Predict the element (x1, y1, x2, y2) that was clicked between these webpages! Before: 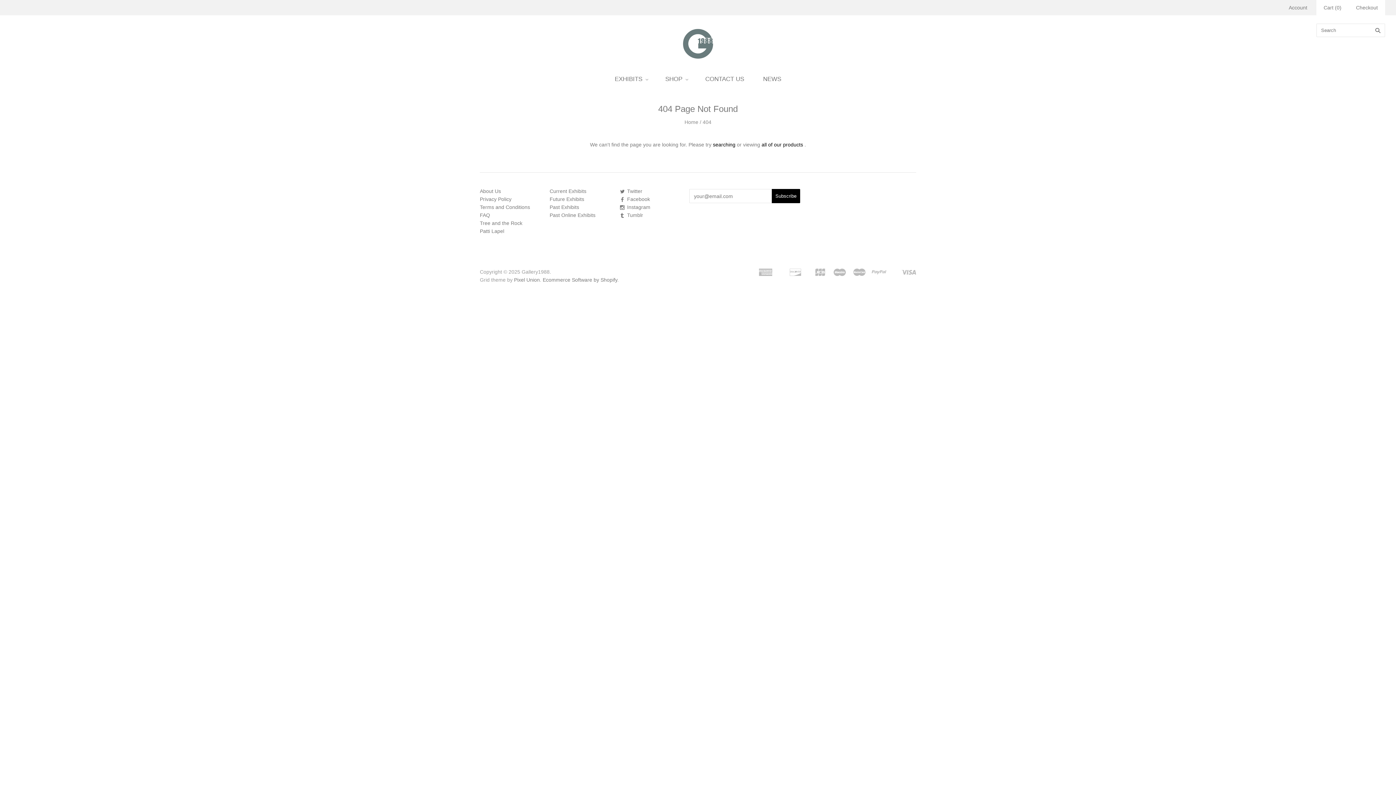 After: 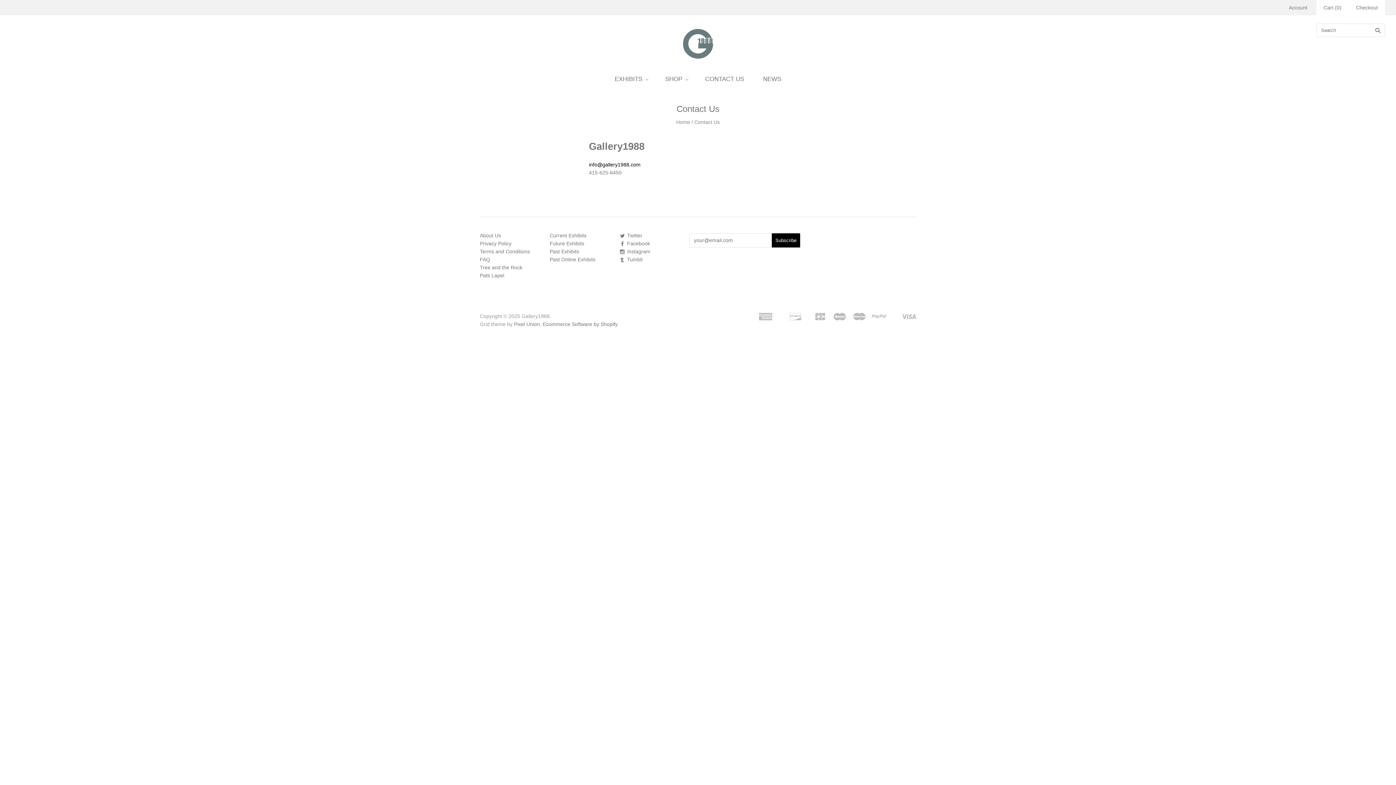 Action: bbox: (696, 68, 753, 89) label: CONTACT US